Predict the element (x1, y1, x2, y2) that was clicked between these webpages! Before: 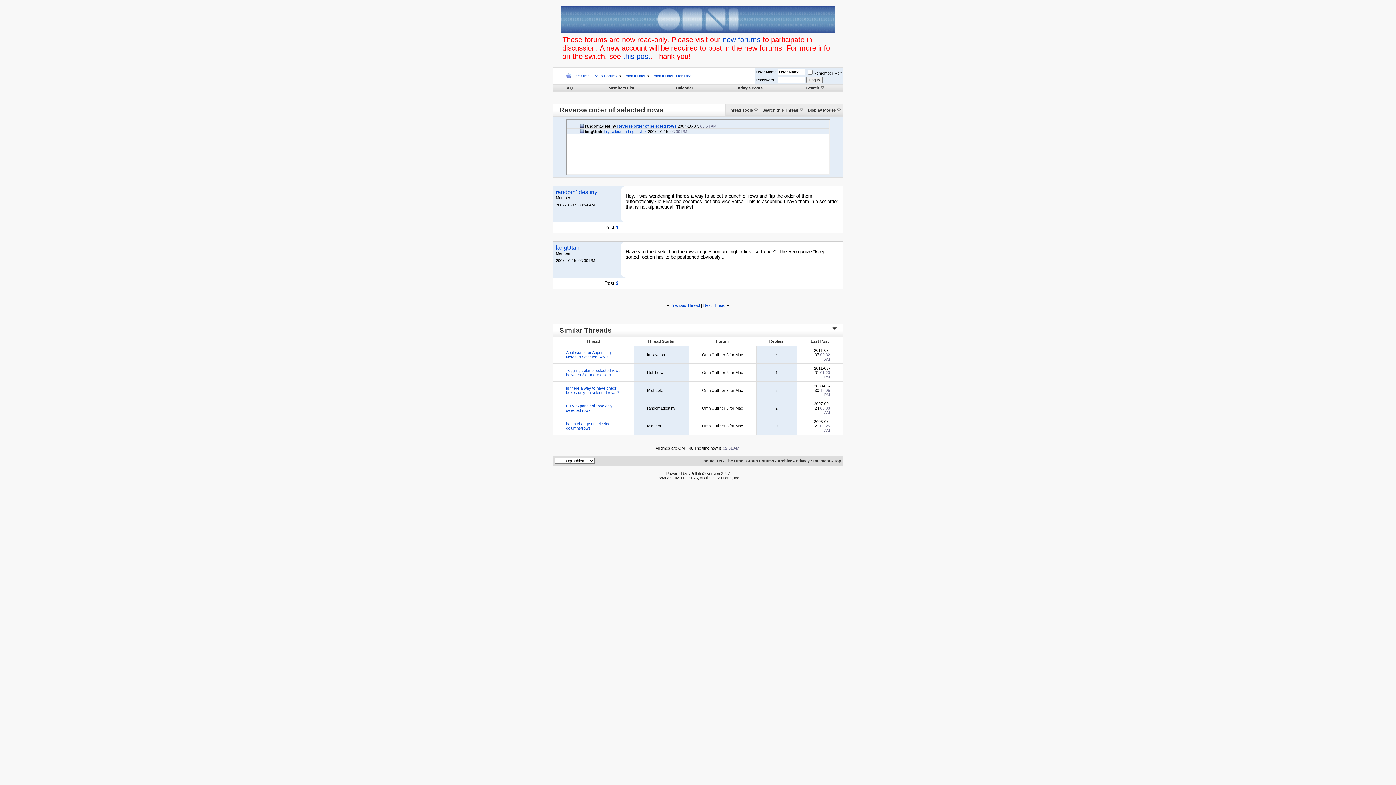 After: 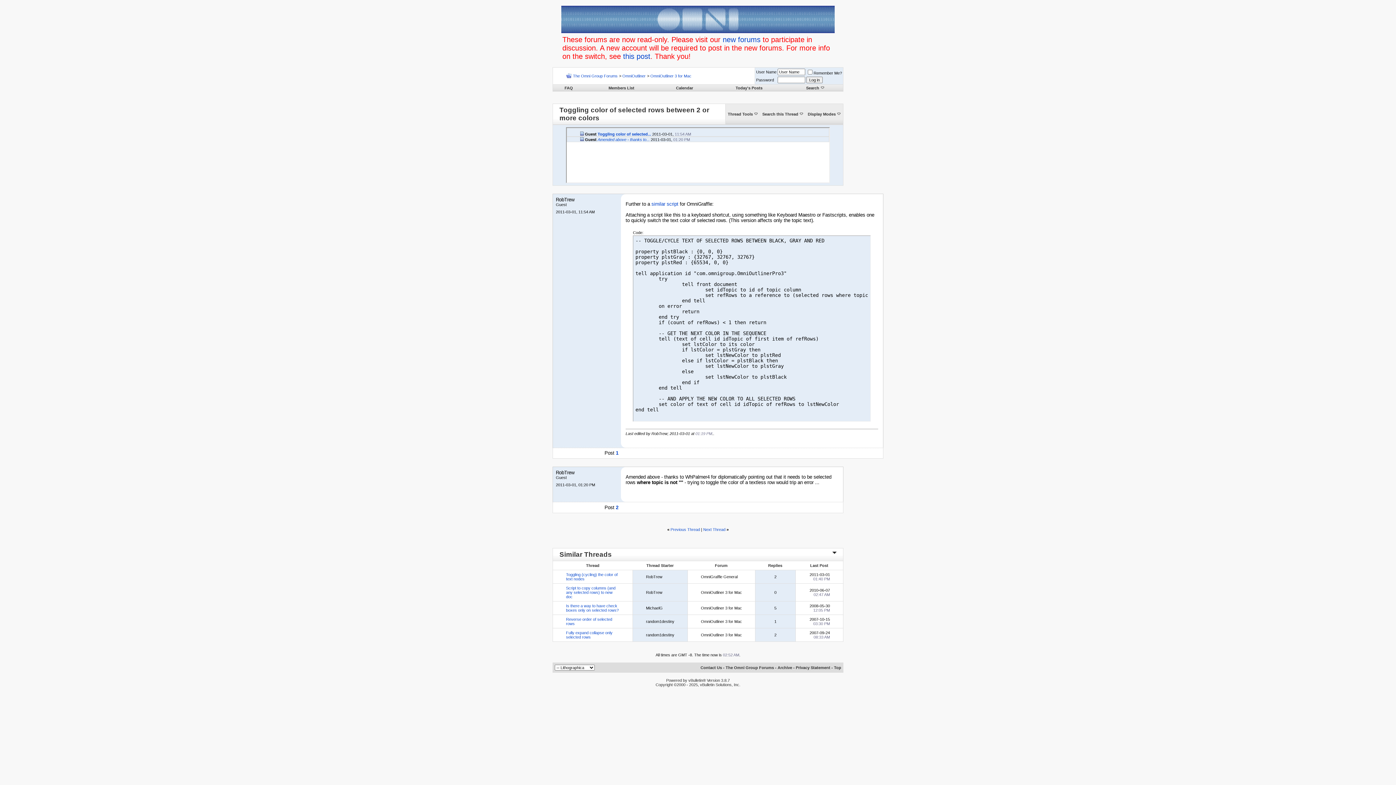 Action: label: Toggling color of selected rows between 2 or more colors bbox: (566, 368, 620, 377)